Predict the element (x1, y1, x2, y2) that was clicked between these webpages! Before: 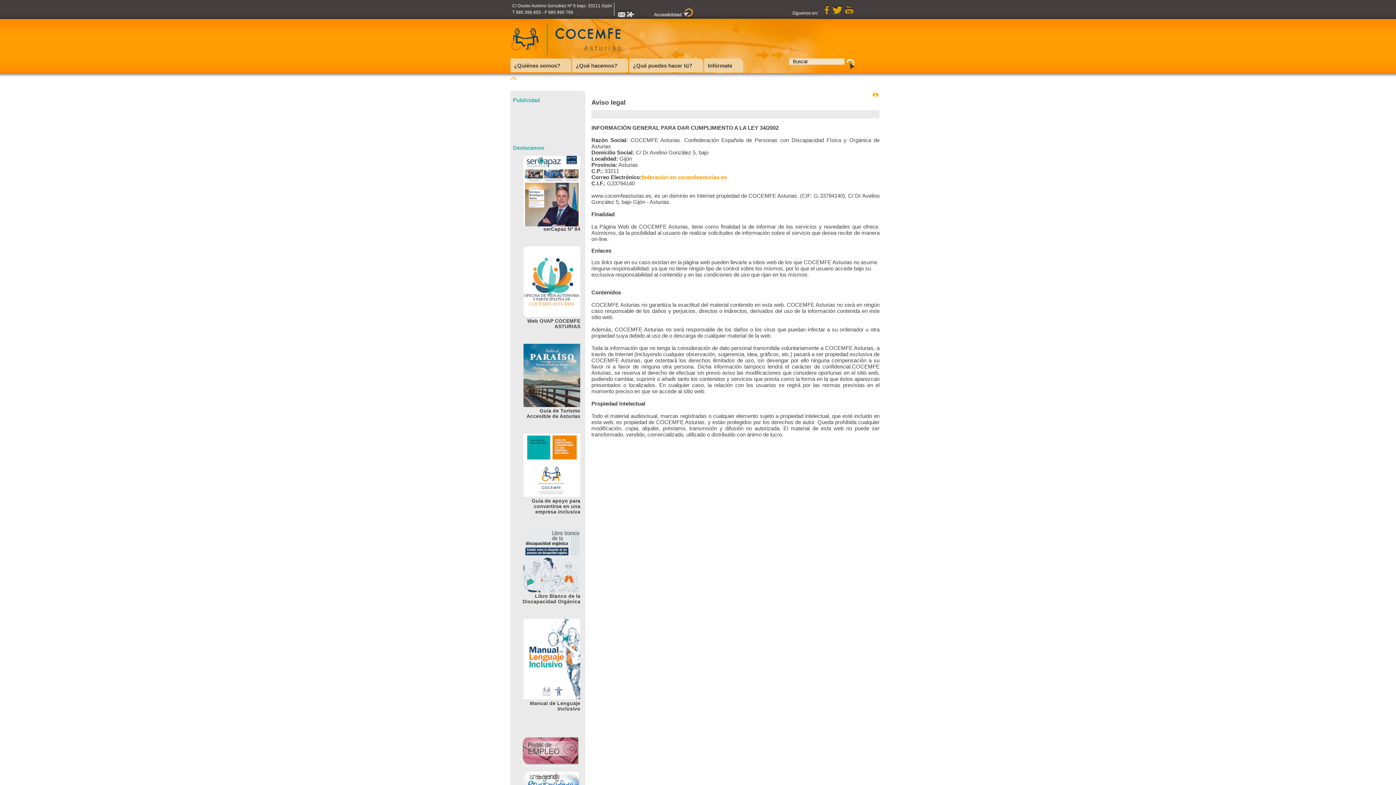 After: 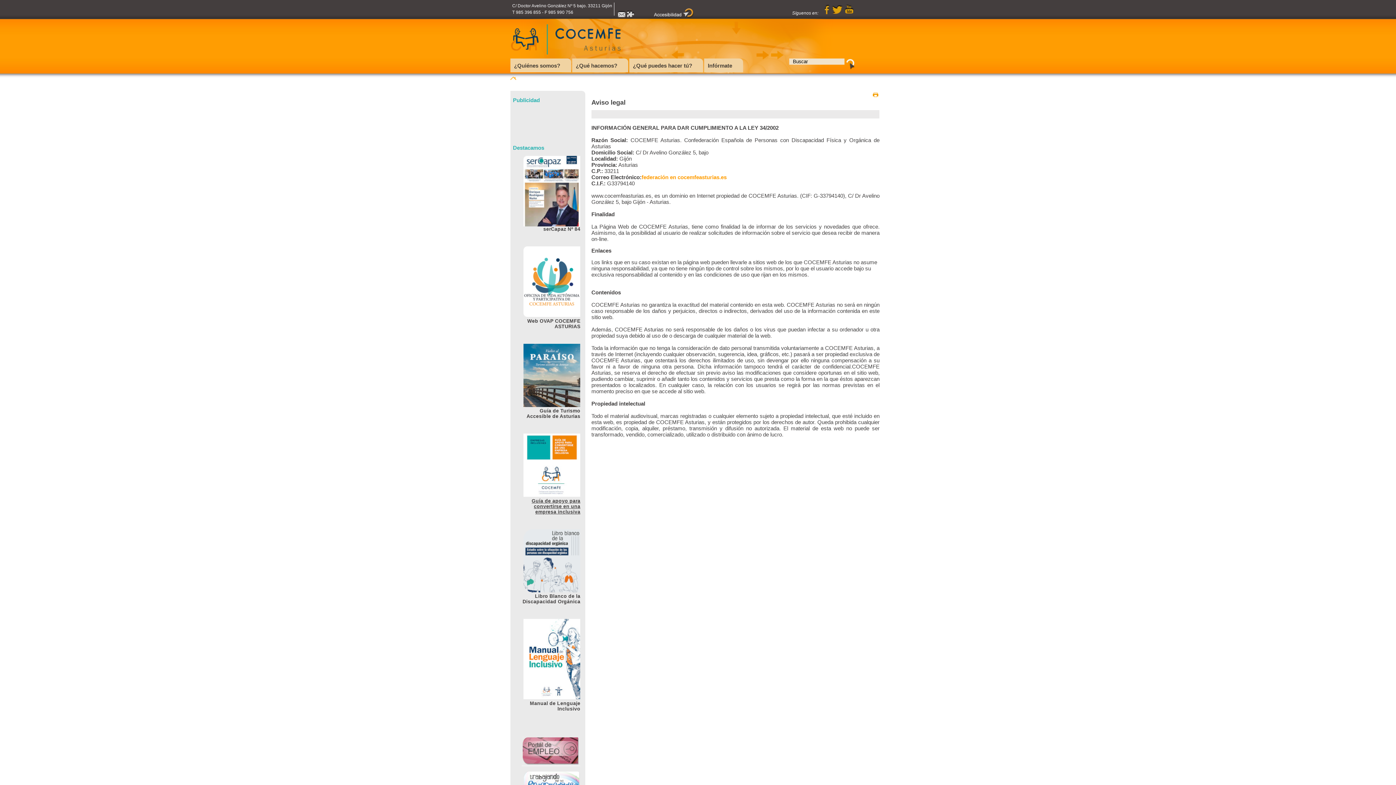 Action: bbox: (531, 498, 580, 514) label: Guía de apoyo para convertirse en una empresa inclusiva
